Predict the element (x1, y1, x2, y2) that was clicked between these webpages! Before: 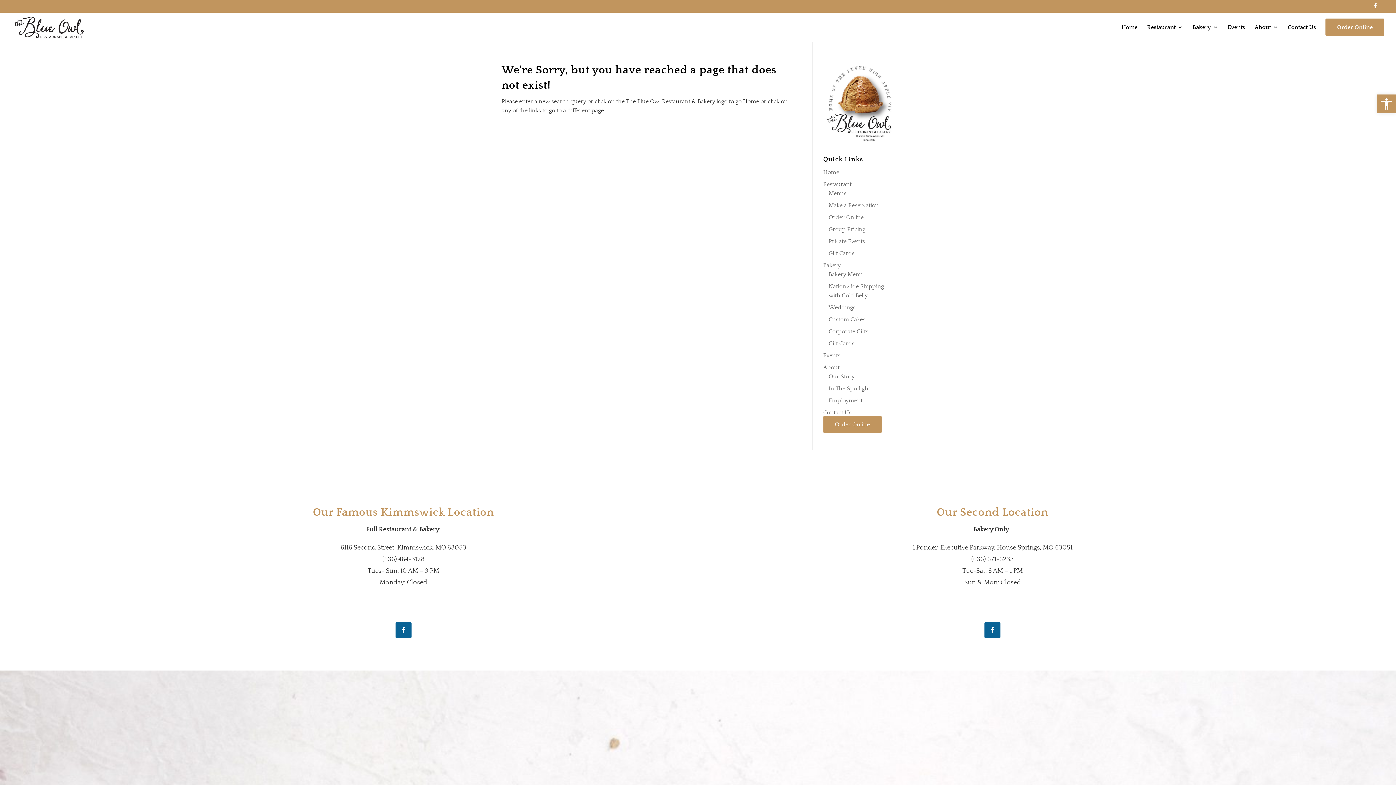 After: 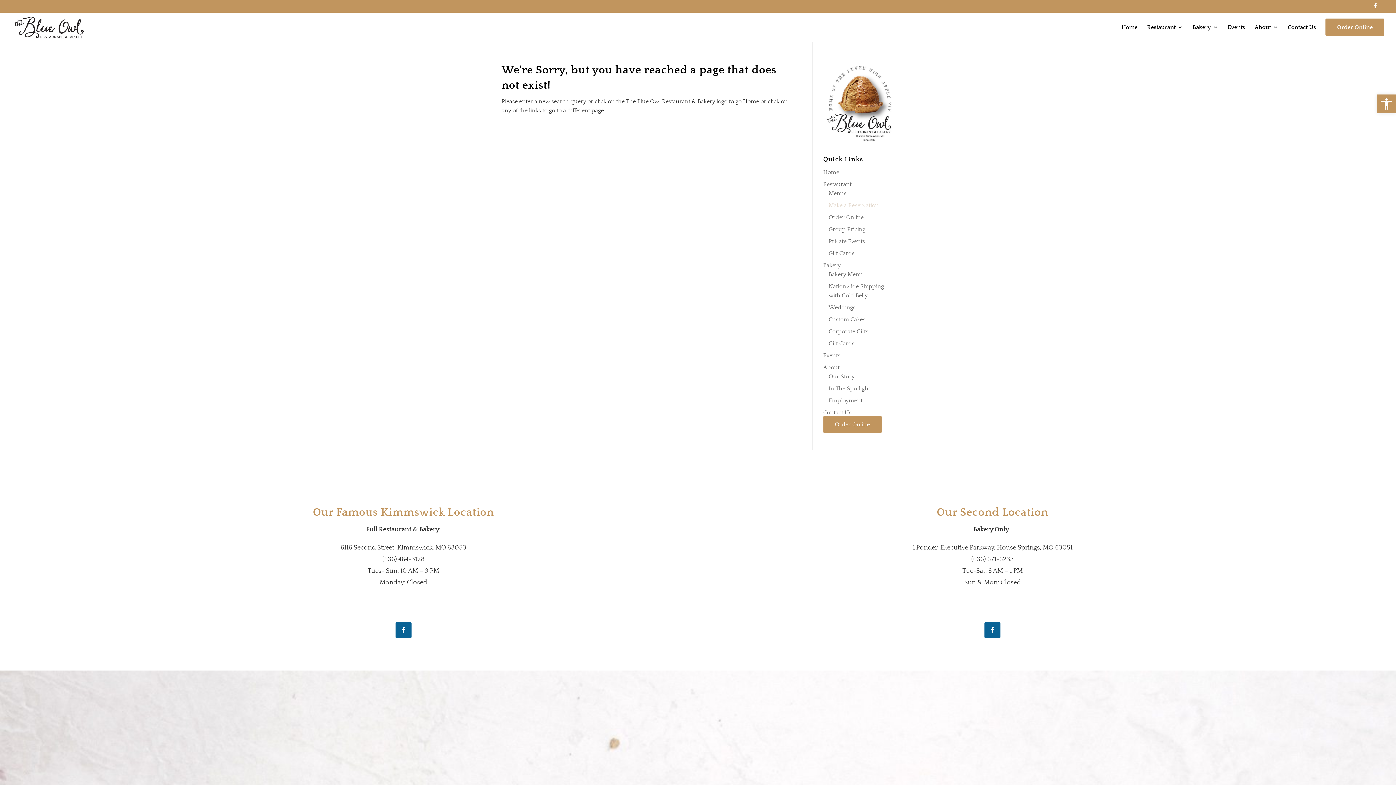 Action: label: Make a Reservation bbox: (828, 202, 879, 208)